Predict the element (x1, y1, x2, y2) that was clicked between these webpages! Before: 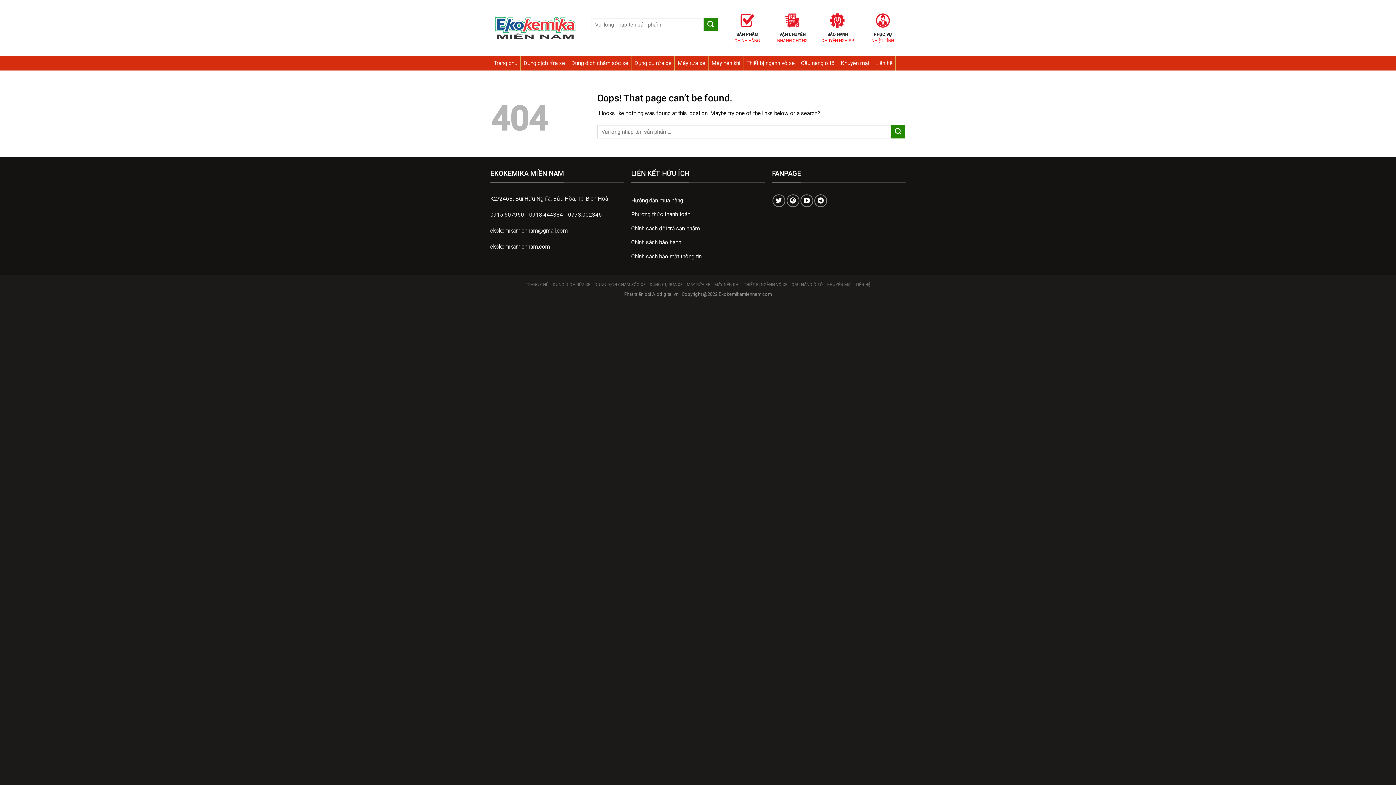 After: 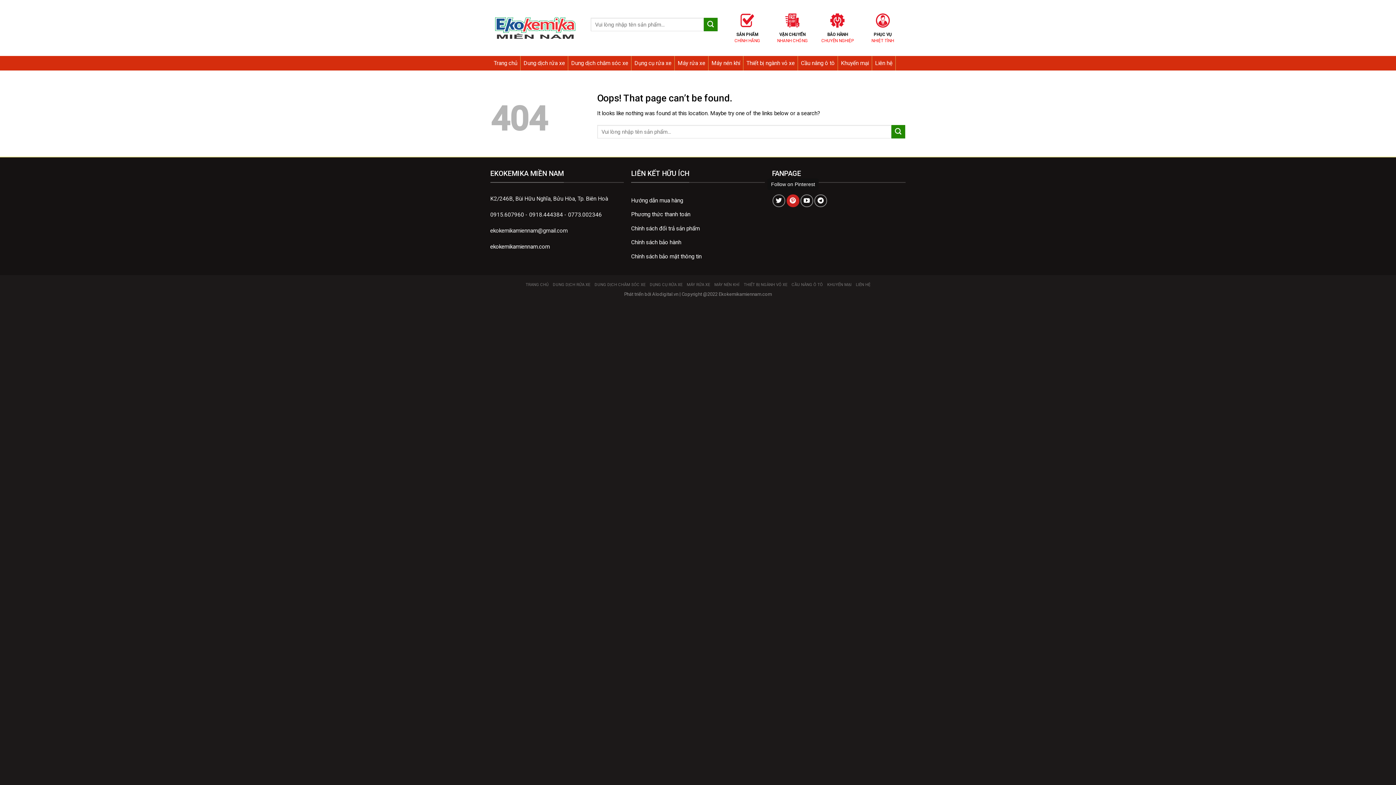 Action: label: Follow on Pinterest bbox: (786, 194, 799, 207)